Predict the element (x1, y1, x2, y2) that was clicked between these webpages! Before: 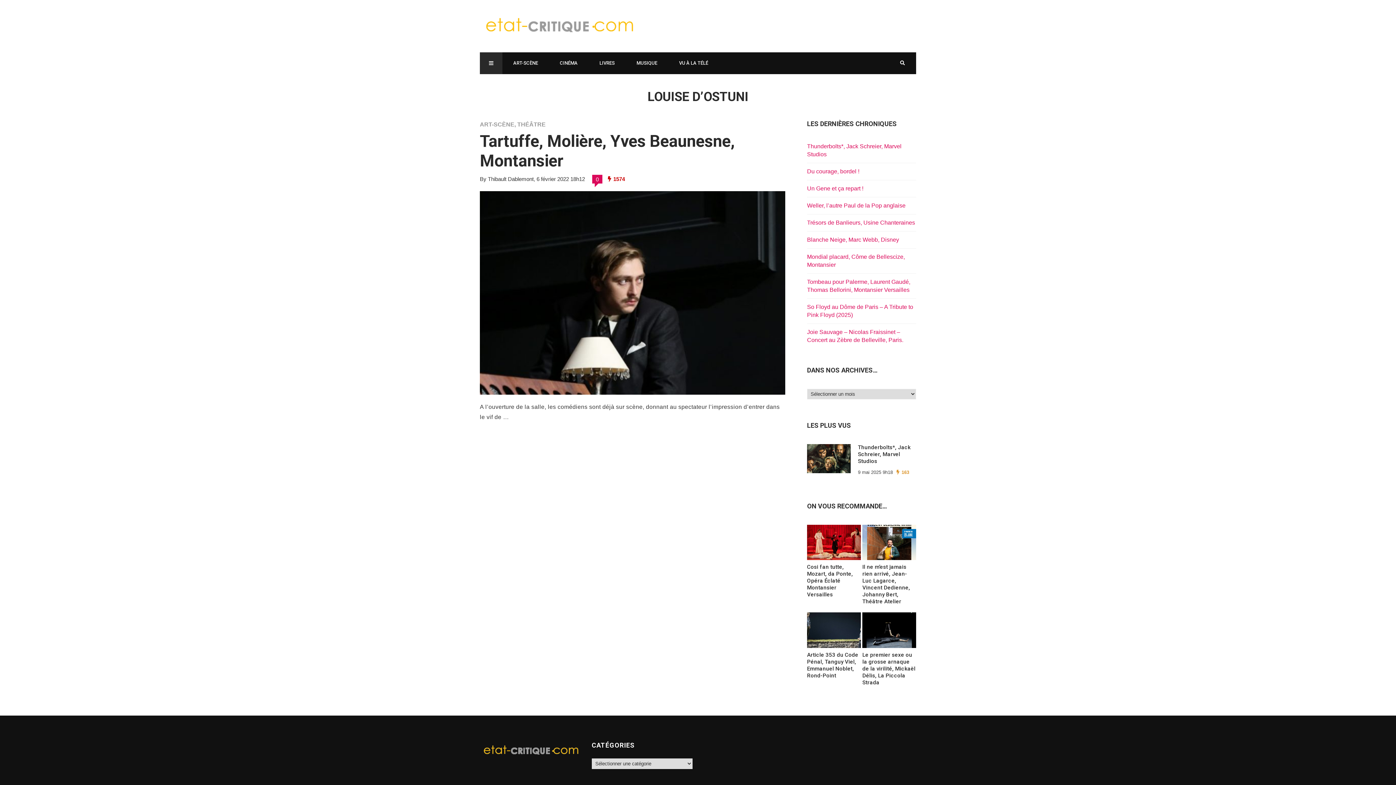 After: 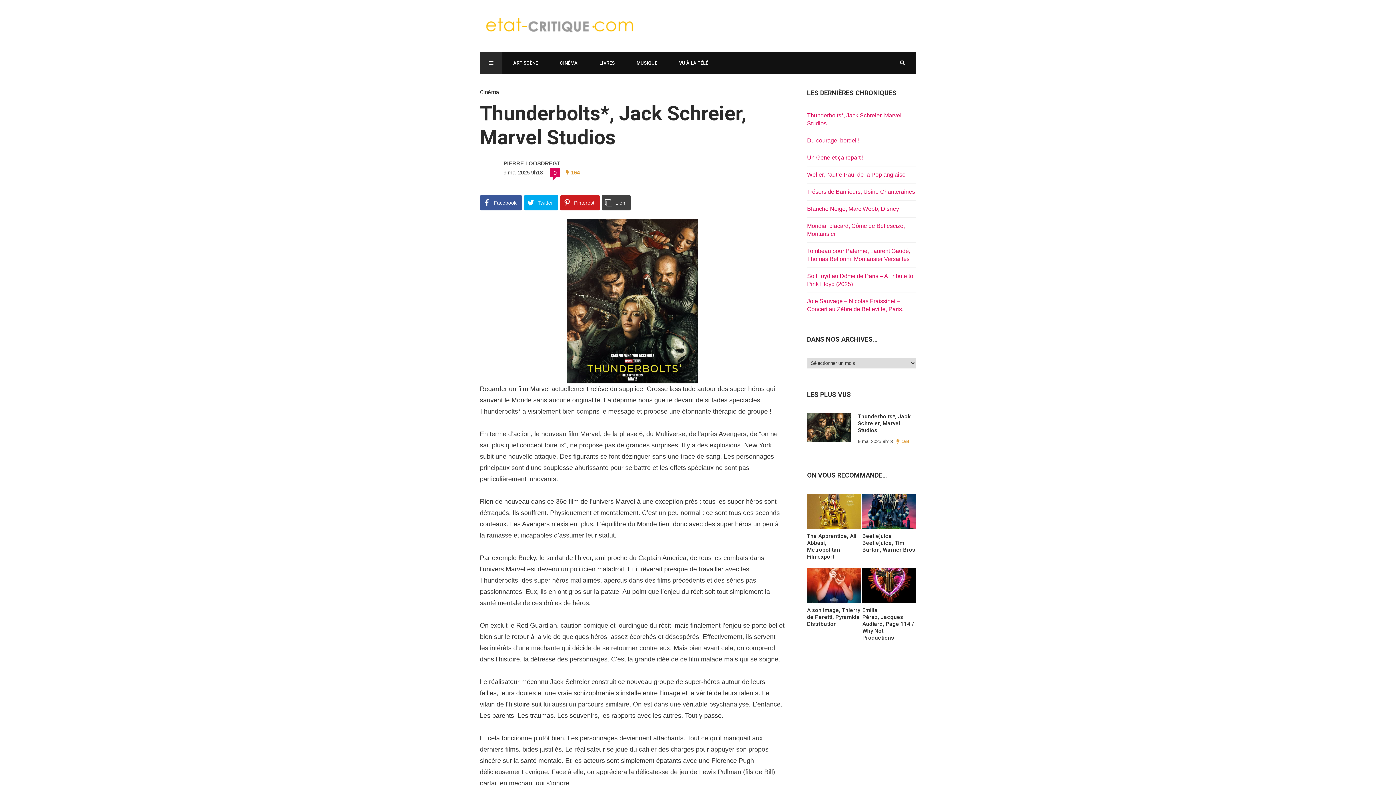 Action: label: Thunderbolts*, Jack Schreier, Marvel Studios bbox: (858, 444, 910, 464)